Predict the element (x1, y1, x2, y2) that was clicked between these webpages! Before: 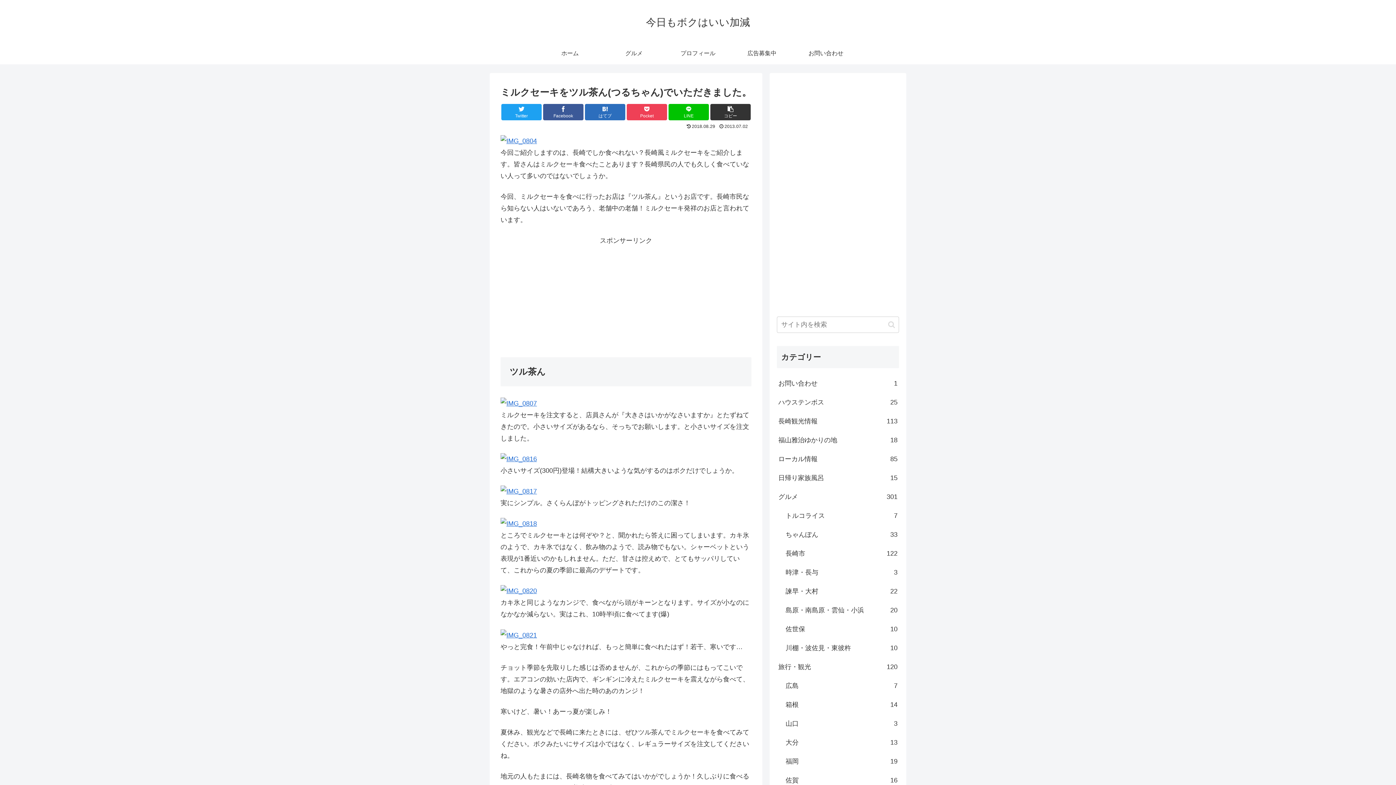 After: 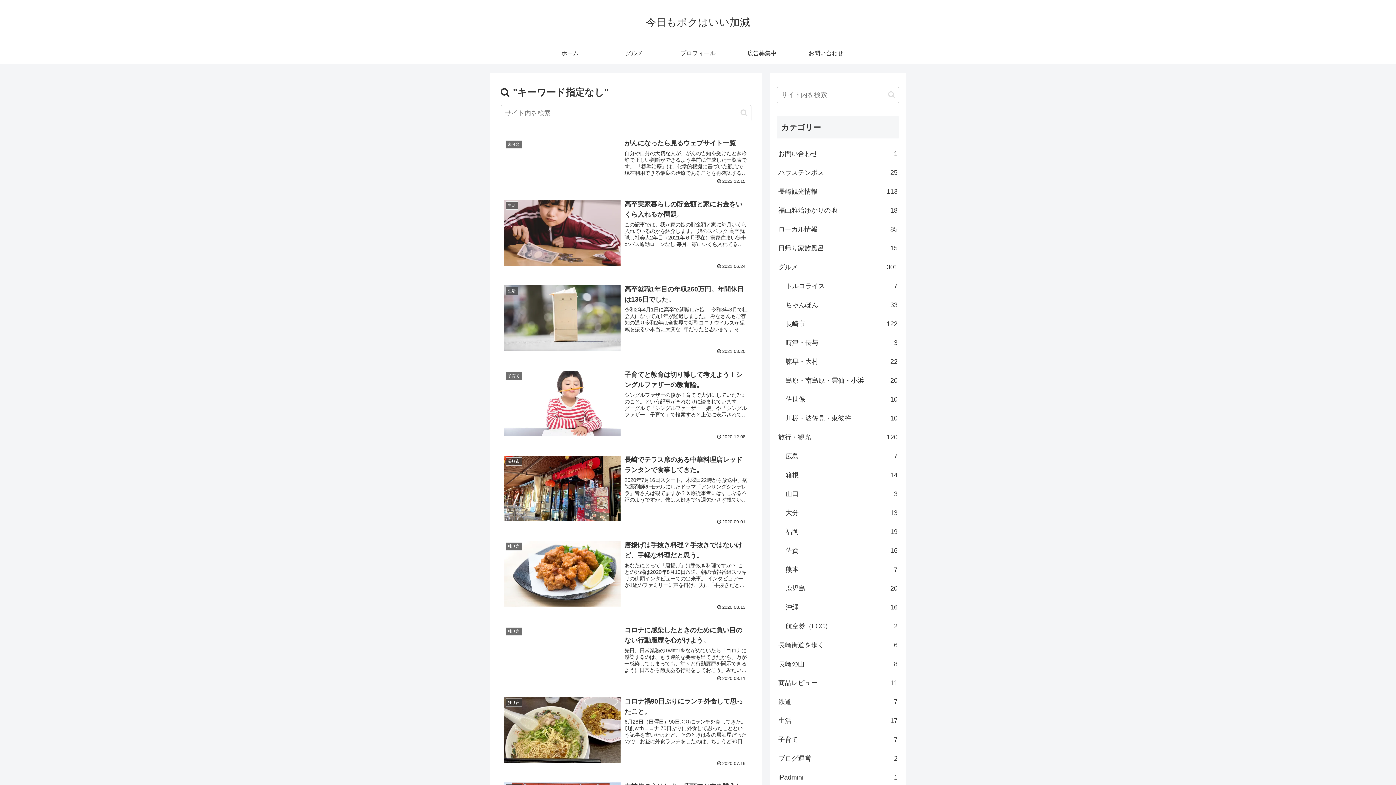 Action: bbox: (885, 320, 898, 328) label: button